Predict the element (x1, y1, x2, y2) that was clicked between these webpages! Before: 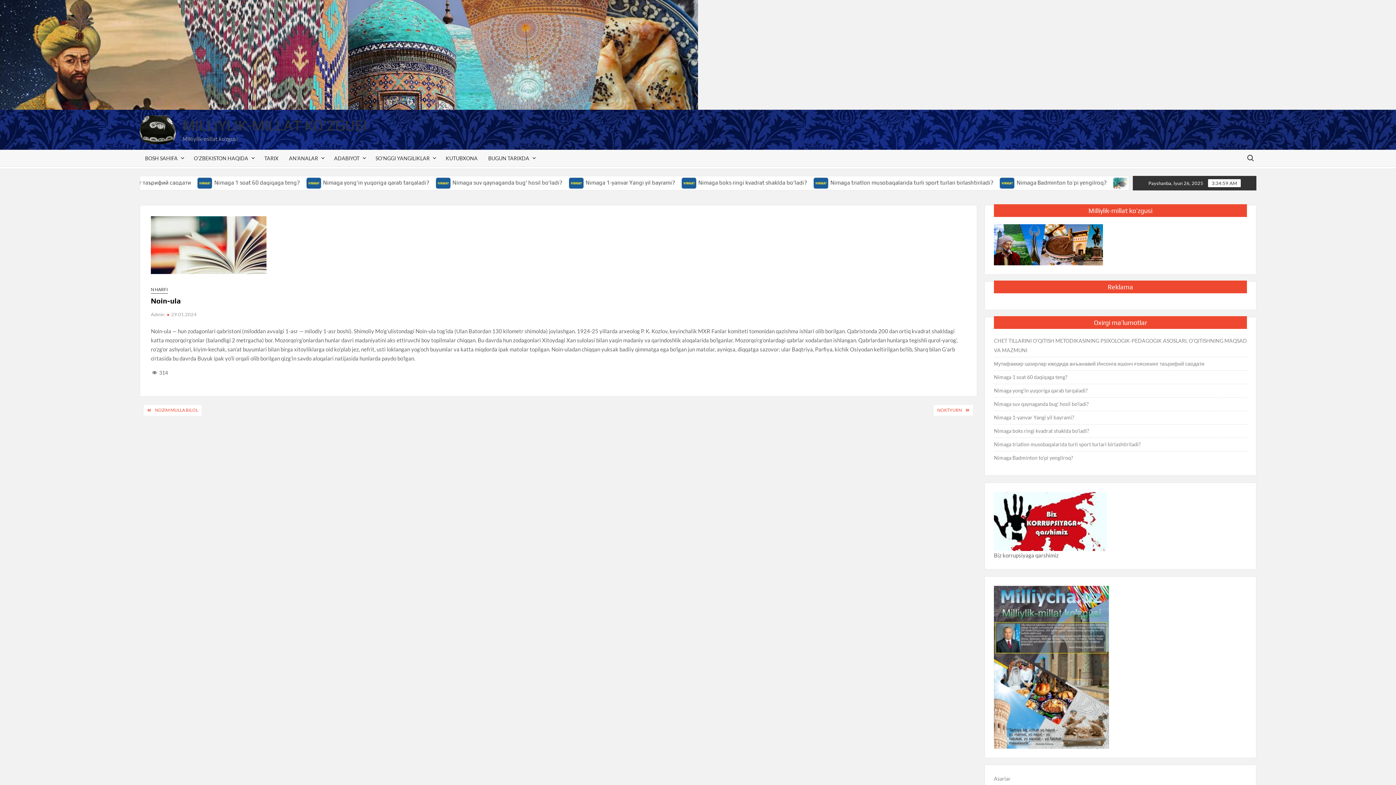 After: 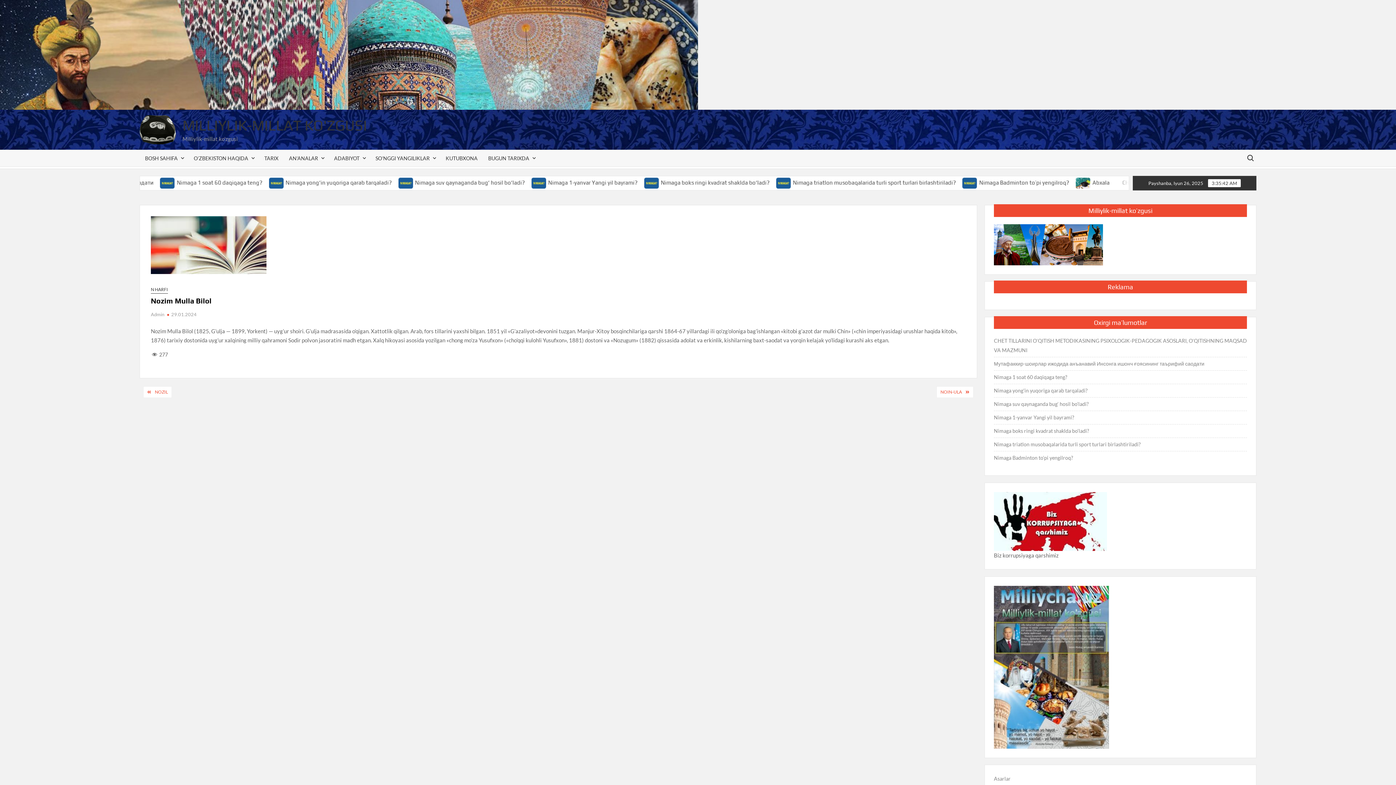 Action: bbox: (151, 405, 201, 416) label: NOZIM MULLA BILOL